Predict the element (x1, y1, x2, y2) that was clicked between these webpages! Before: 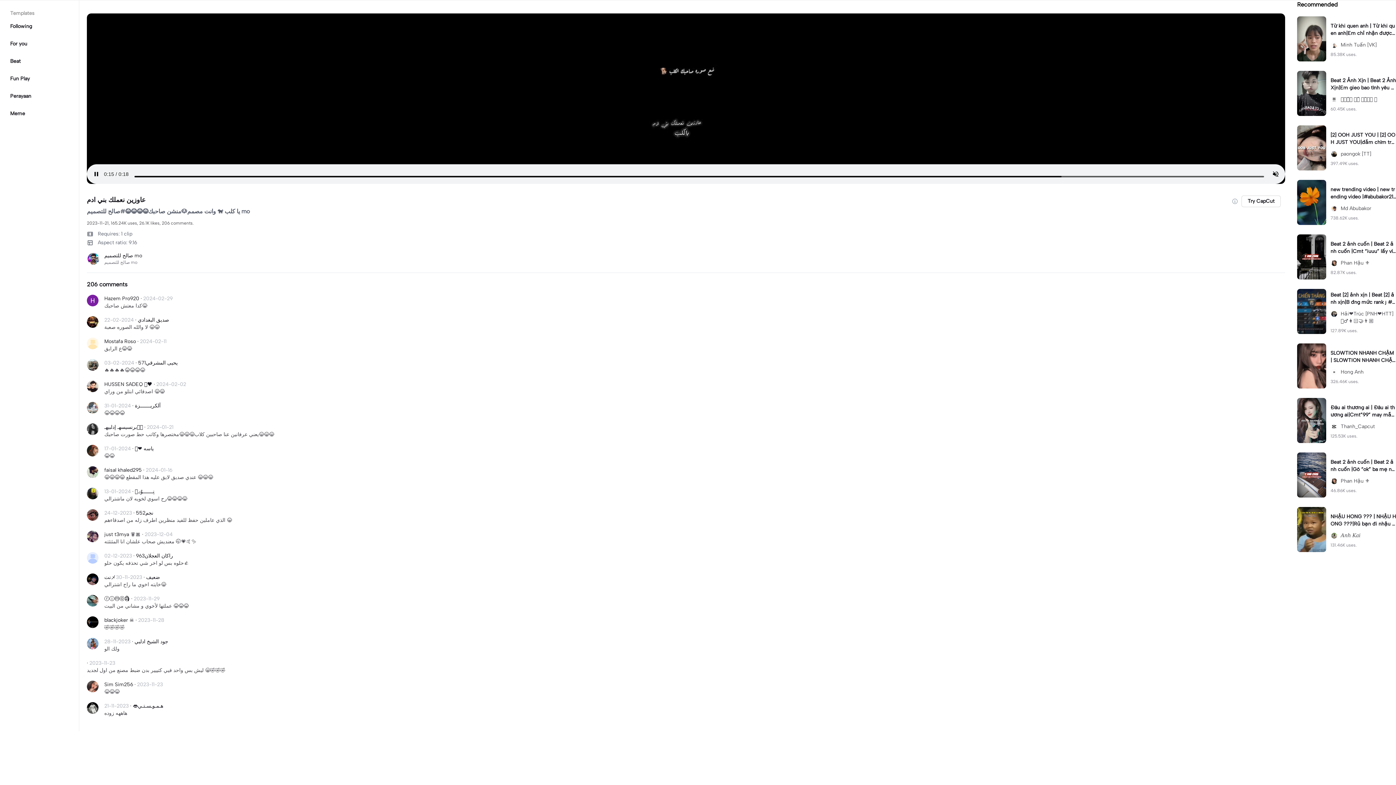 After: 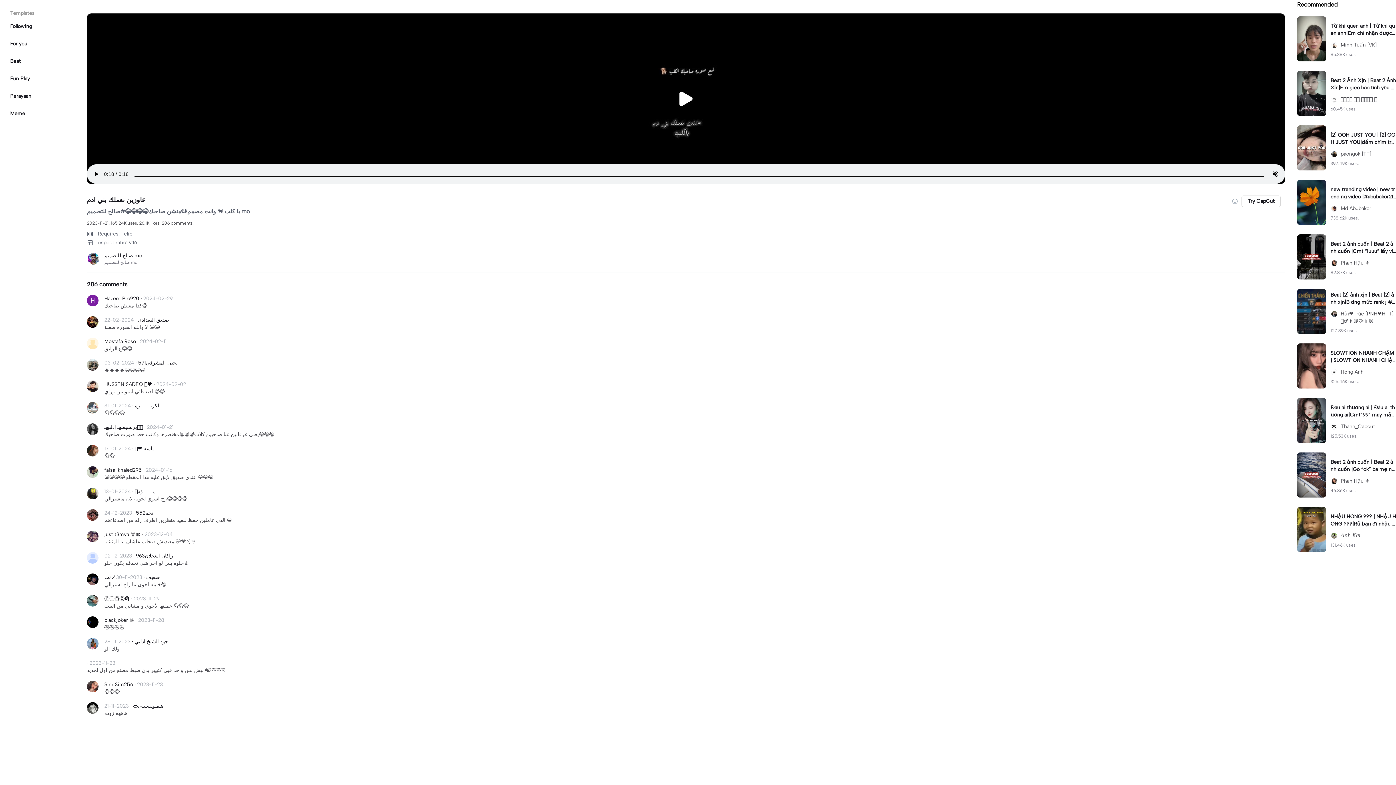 Action: bbox: (1330, 205, 1396, 212) label: Md Abubakor